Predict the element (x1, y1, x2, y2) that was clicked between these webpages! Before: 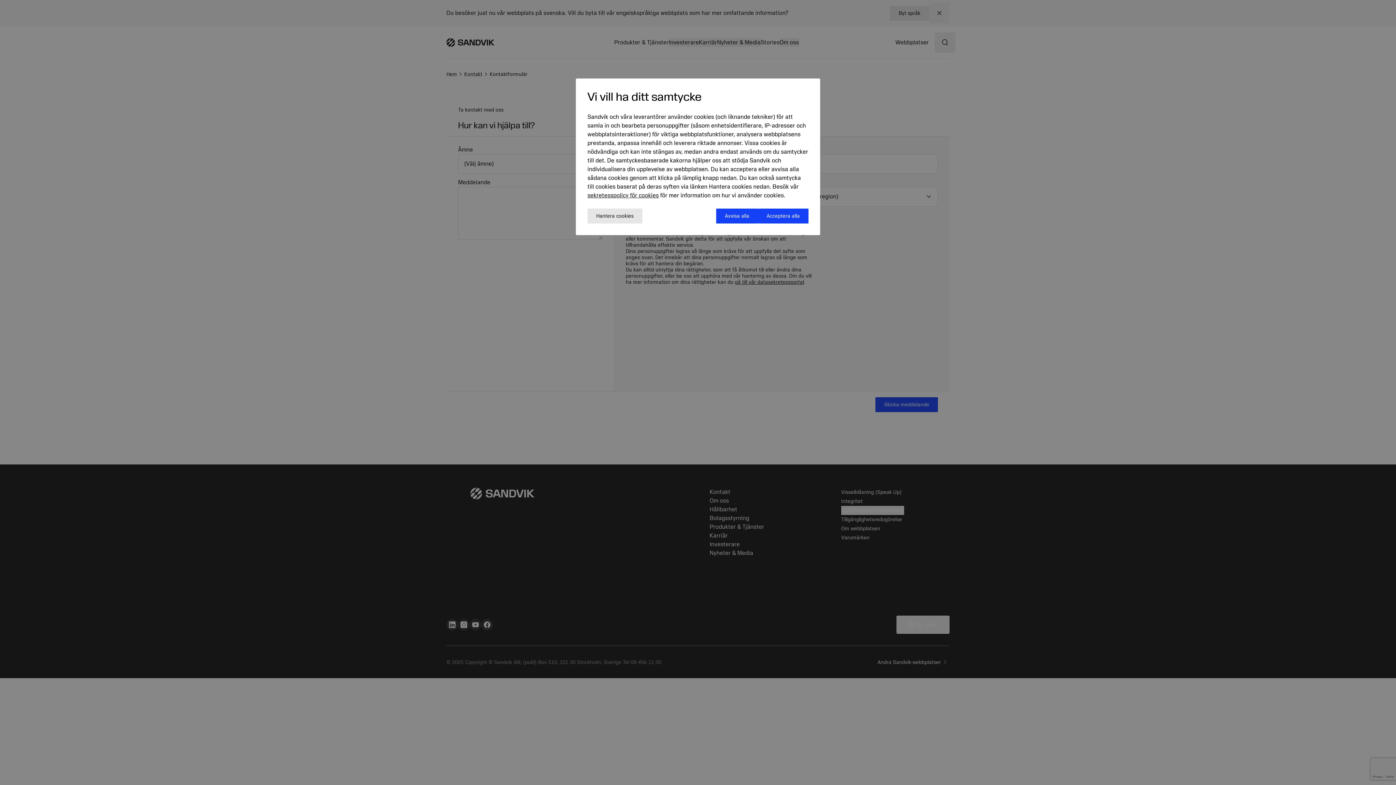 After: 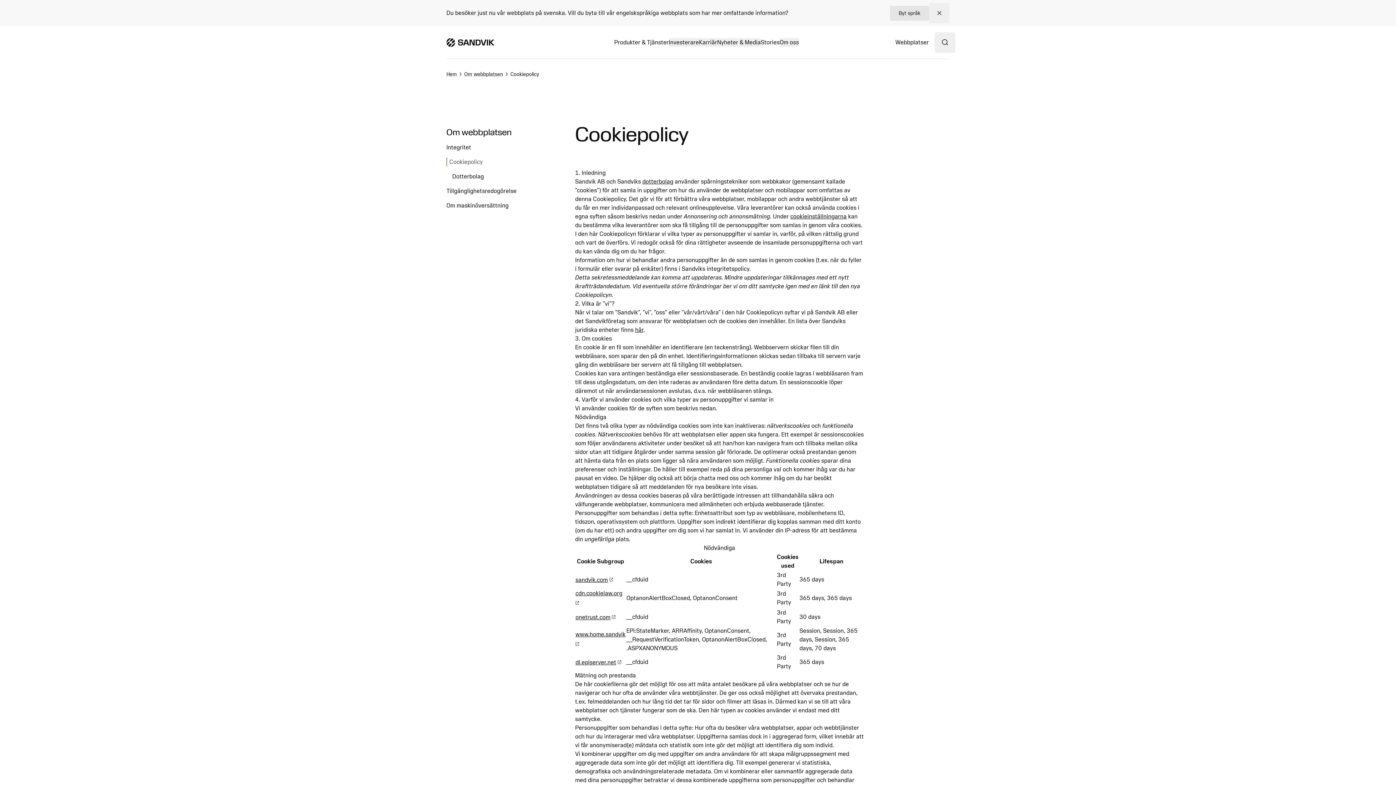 Action: bbox: (587, 192, 658, 199) label: sekretesspolicy för cookies